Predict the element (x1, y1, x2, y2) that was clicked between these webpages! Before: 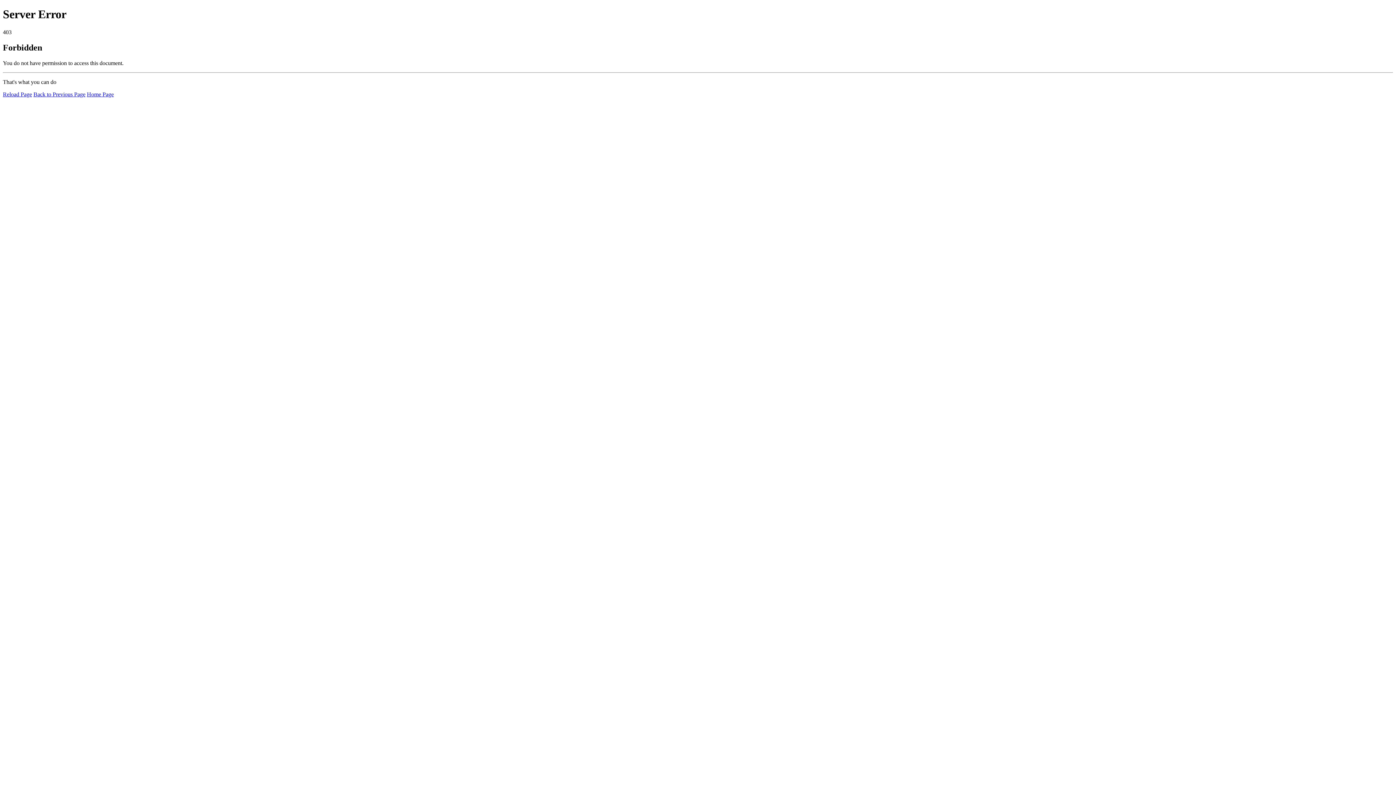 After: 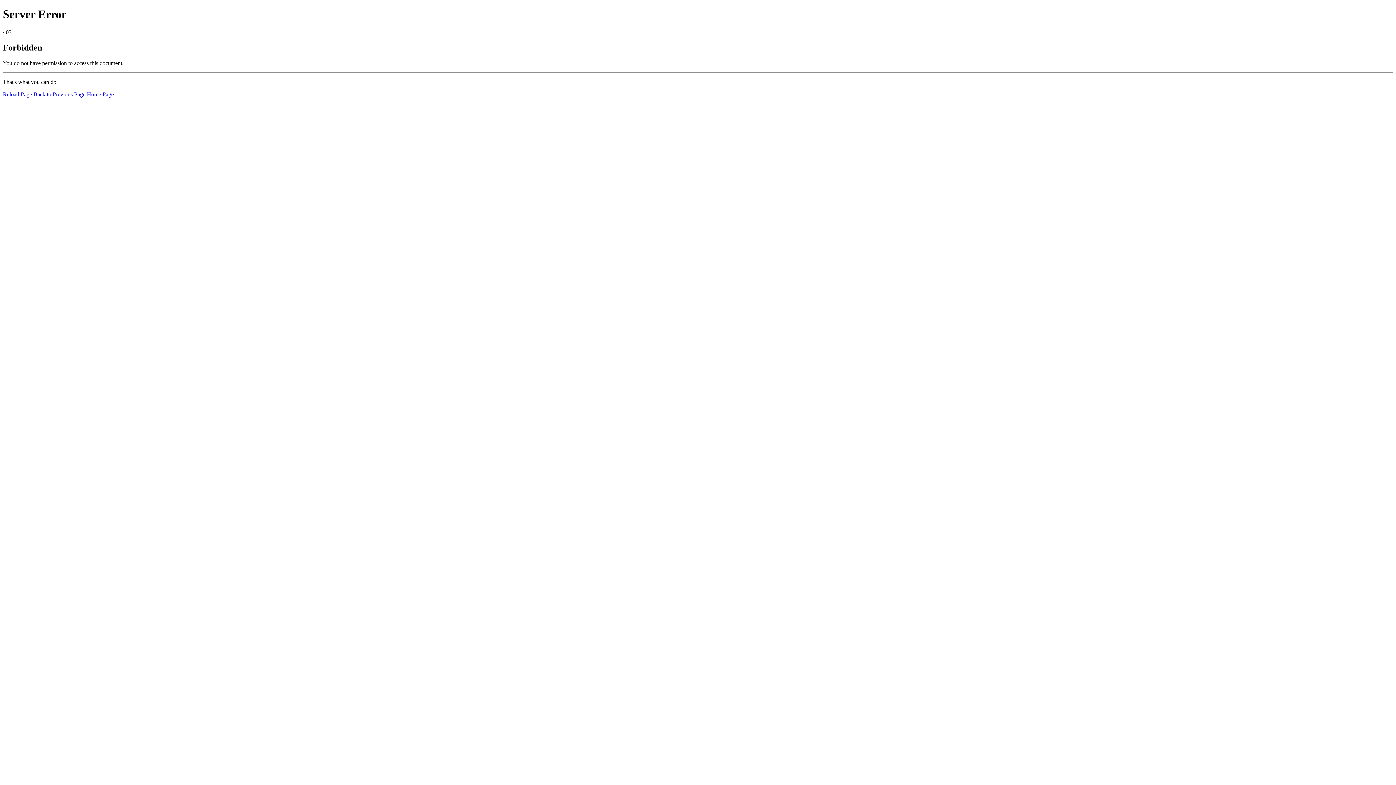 Action: bbox: (86, 91, 113, 97) label: Home Page